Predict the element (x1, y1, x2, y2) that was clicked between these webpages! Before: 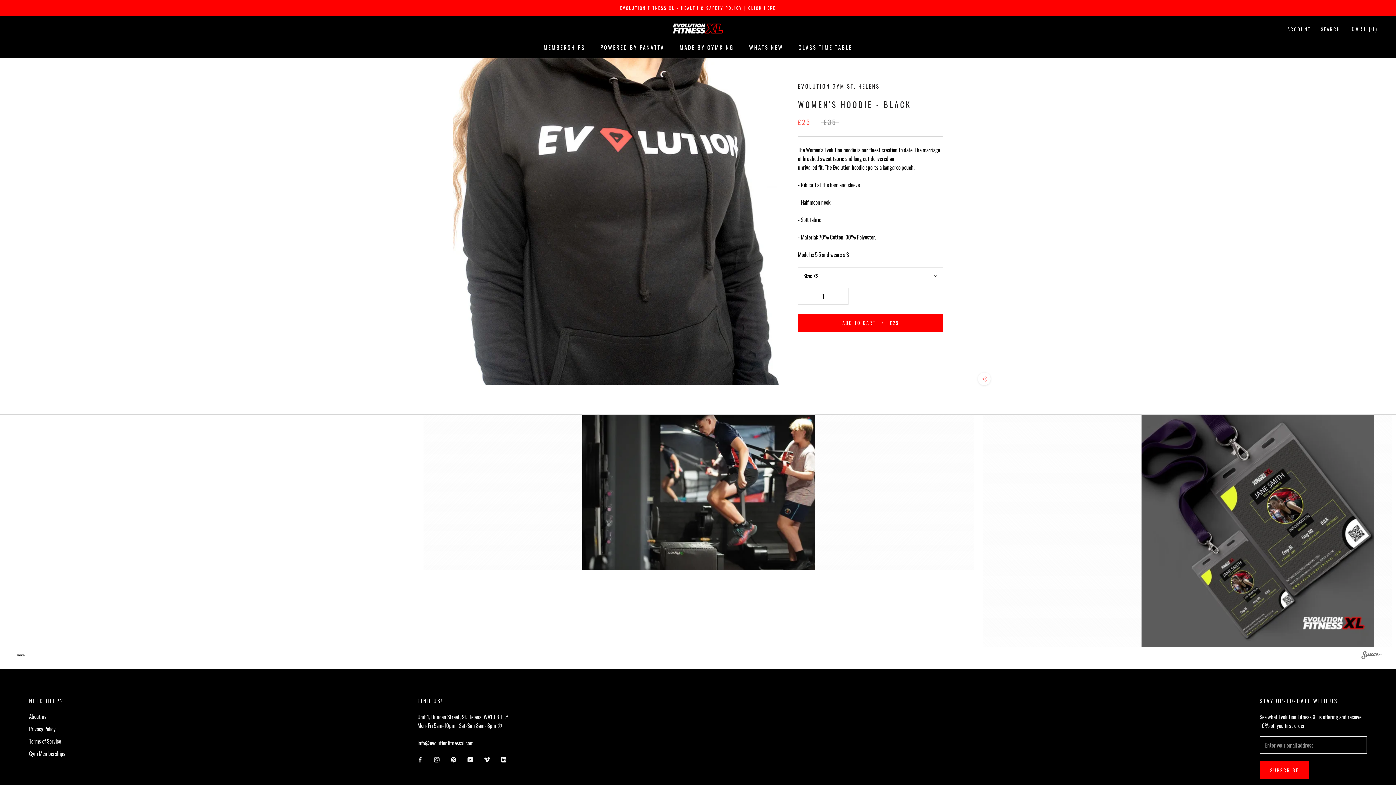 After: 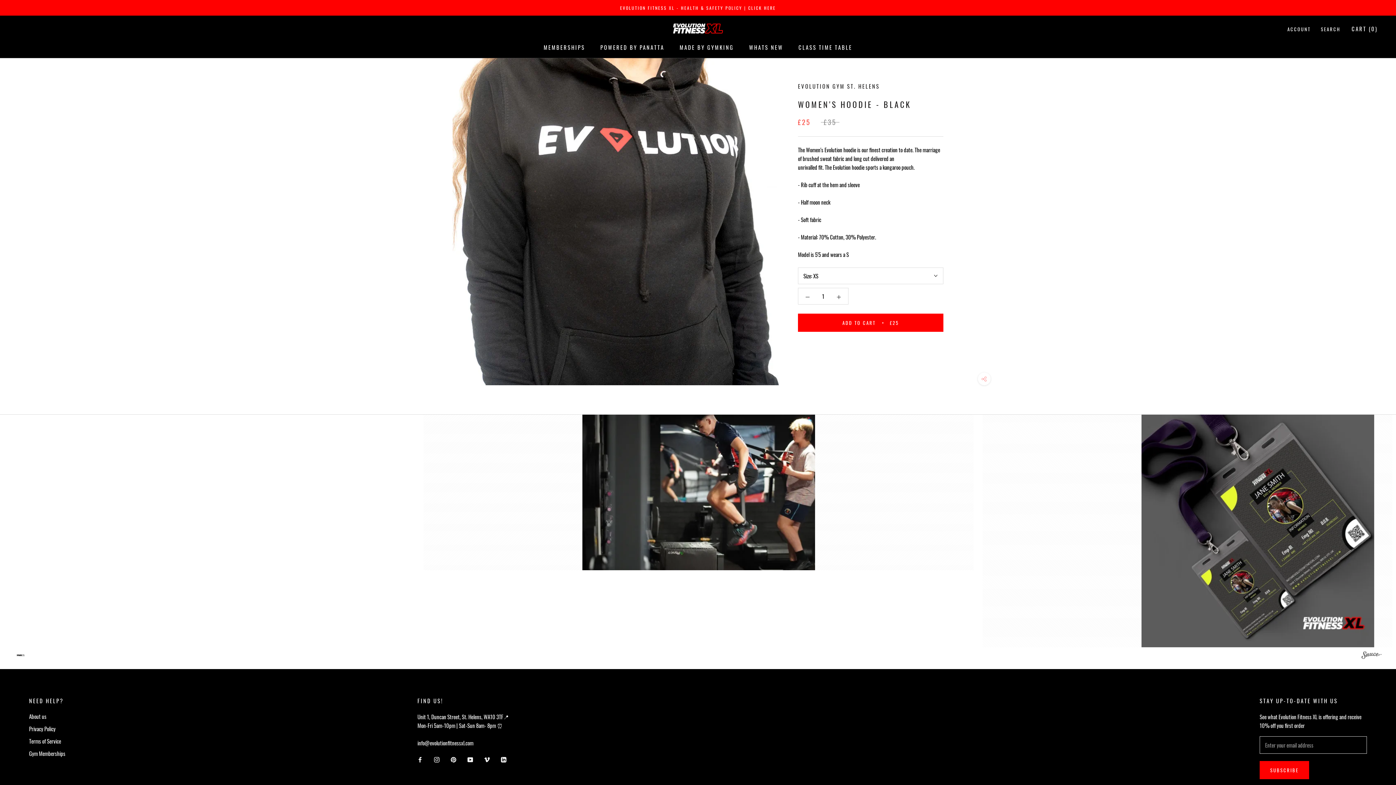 Action: label: Instagram bbox: (434, 754, 439, 763)